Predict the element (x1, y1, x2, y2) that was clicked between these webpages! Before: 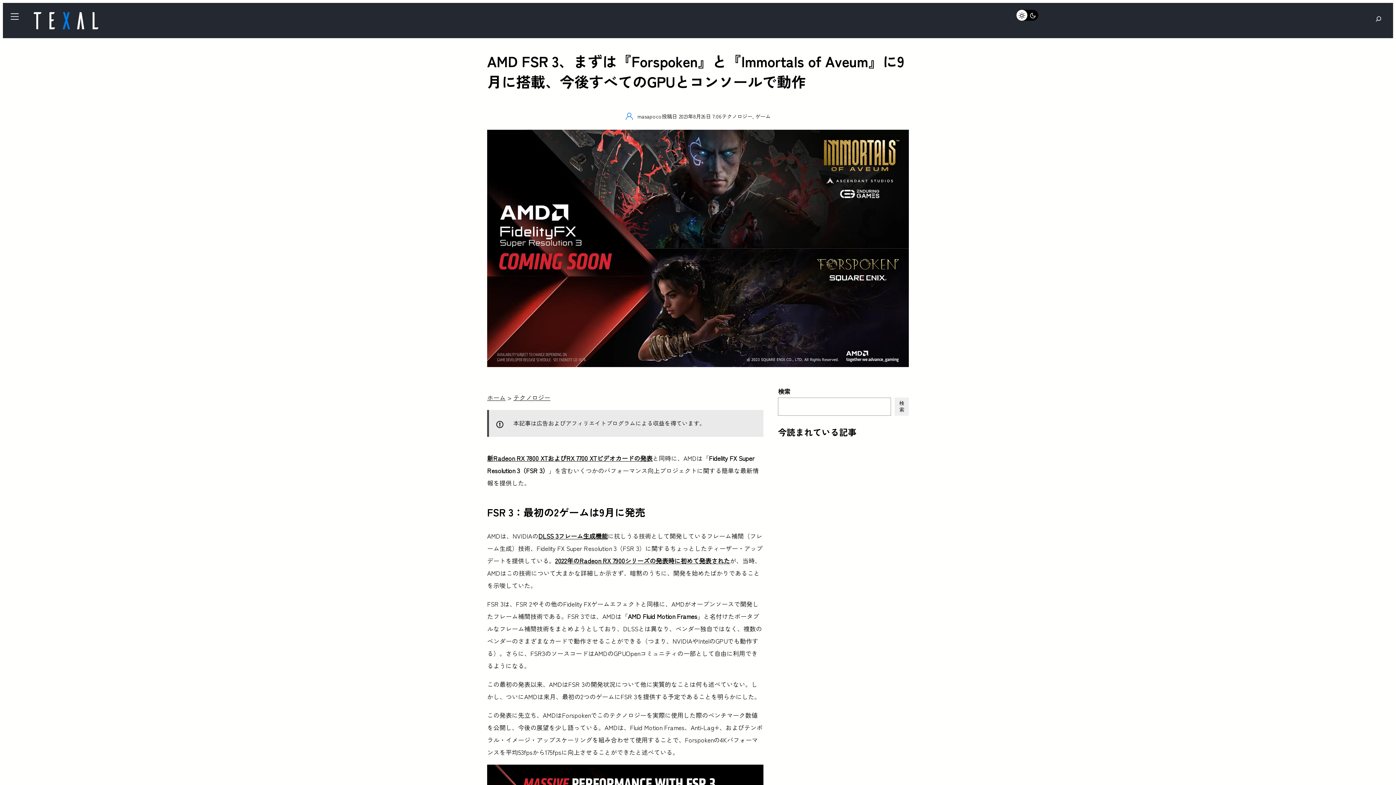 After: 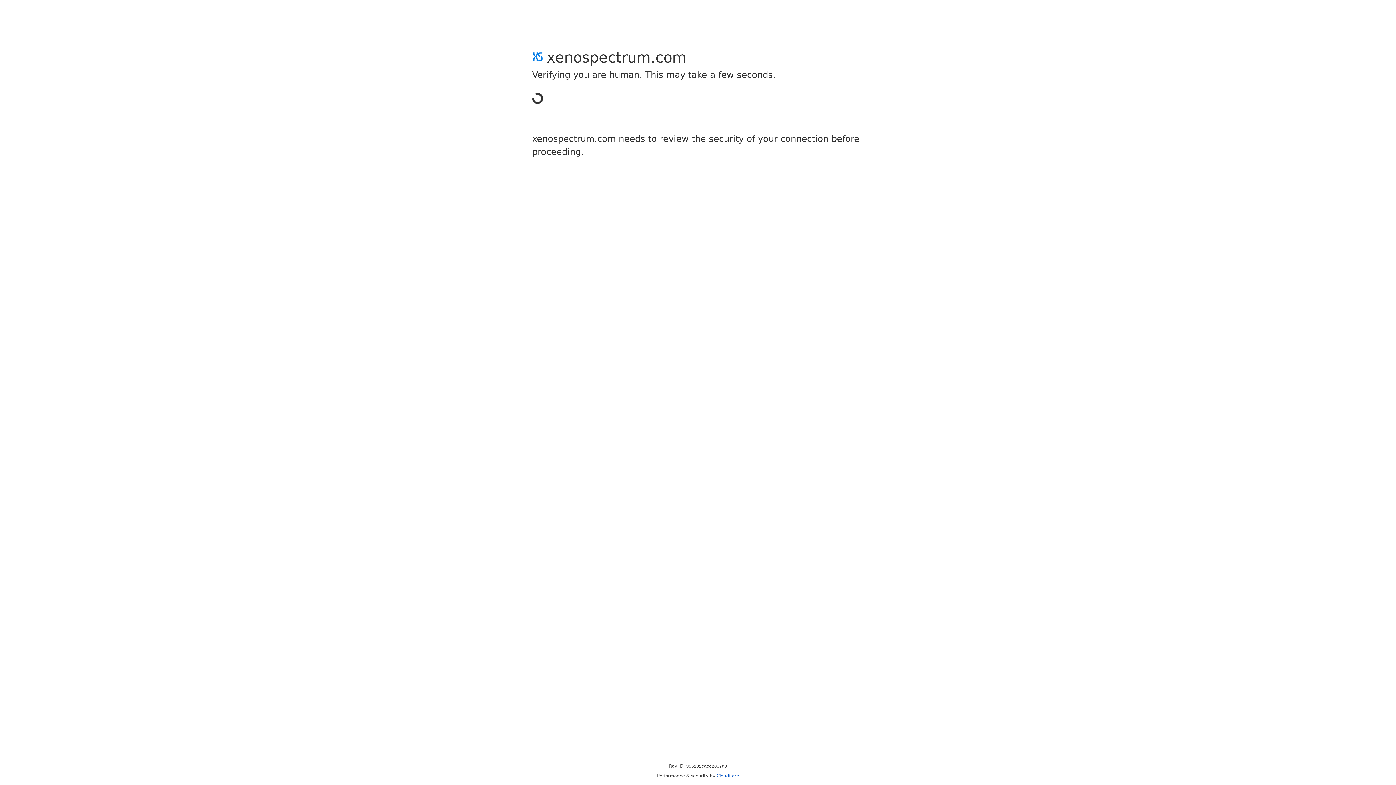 Action: label: DLSS 3フレーム生成機能 bbox: (538, 531, 608, 540)